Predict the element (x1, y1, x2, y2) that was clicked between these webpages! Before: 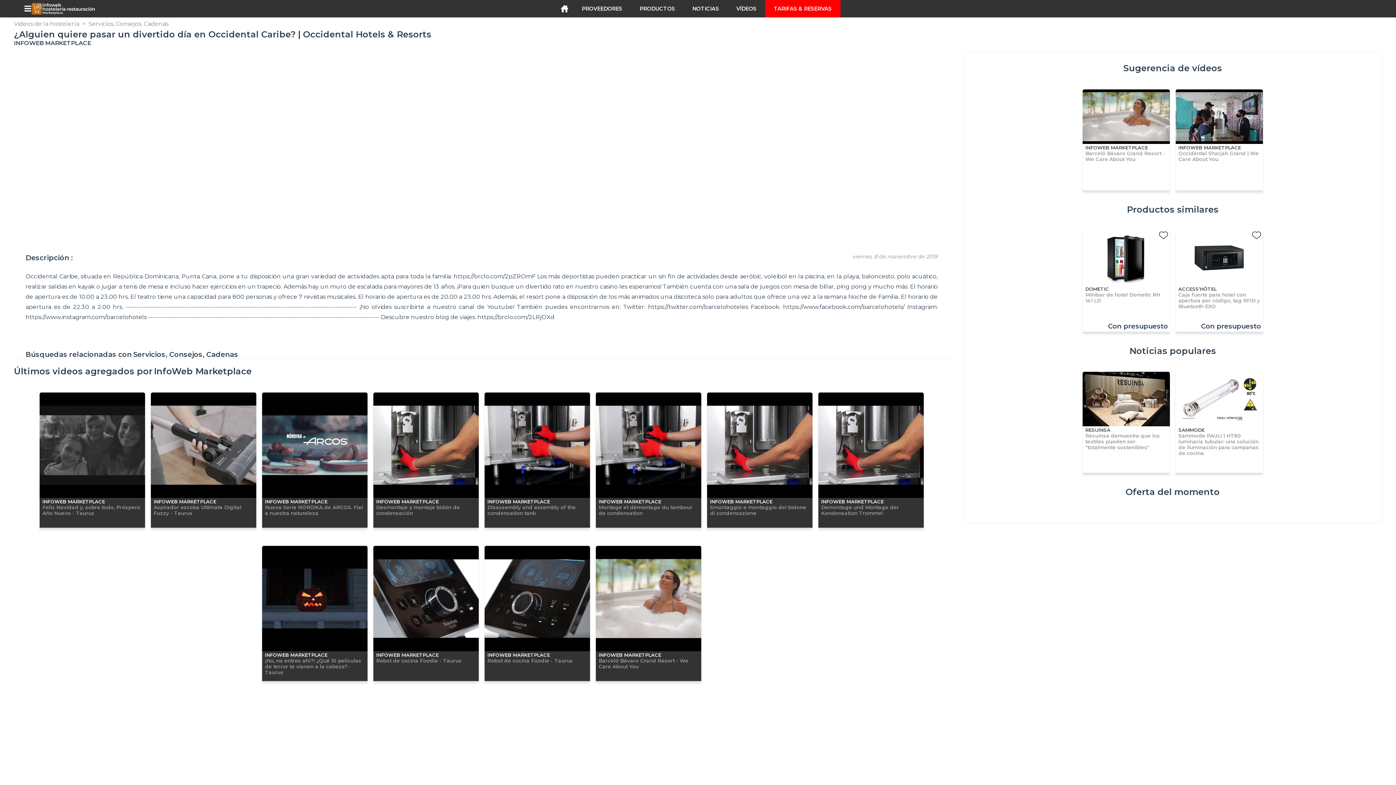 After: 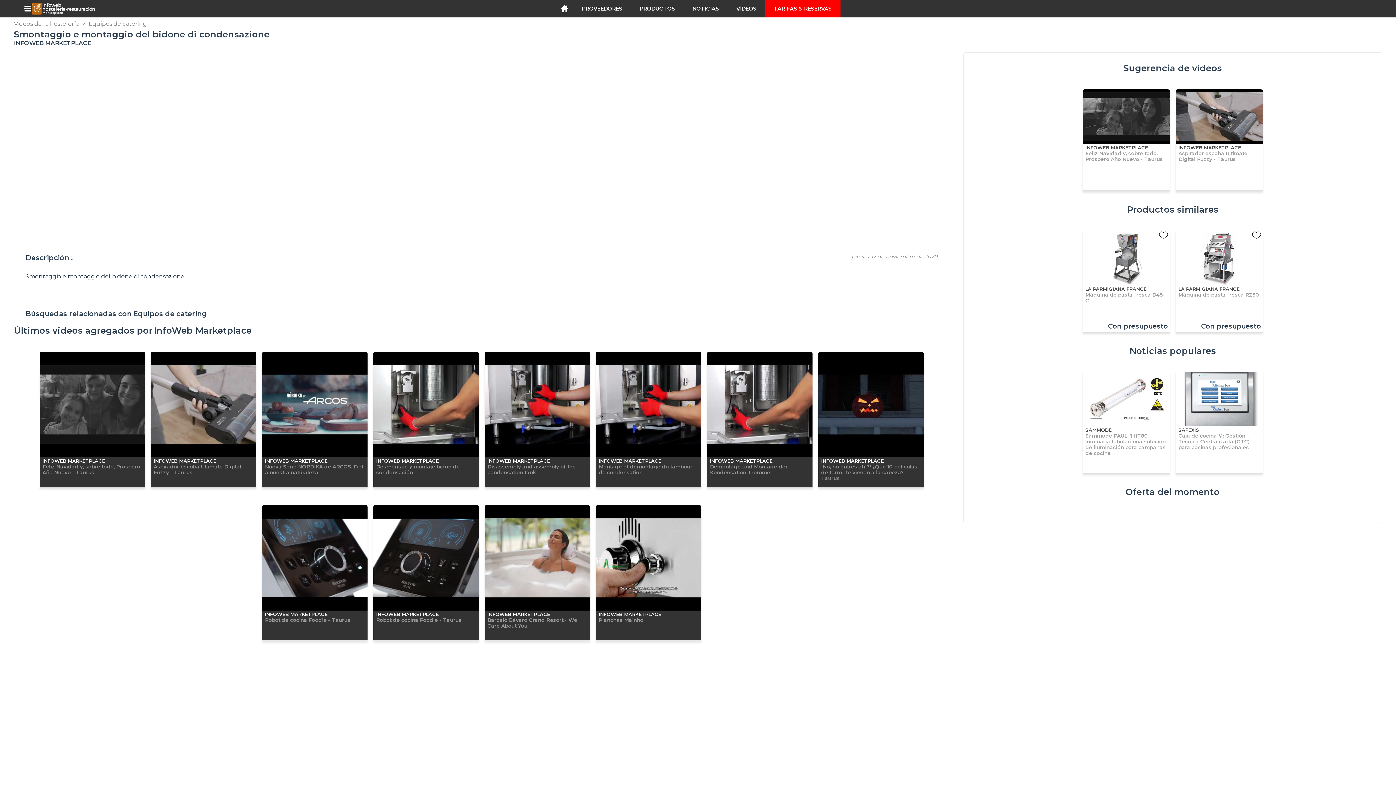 Action: bbox: (707, 392, 812, 527) label: INFOWEB MARKETPLACE
Smontaggio e montaggio del bidone di condensazione